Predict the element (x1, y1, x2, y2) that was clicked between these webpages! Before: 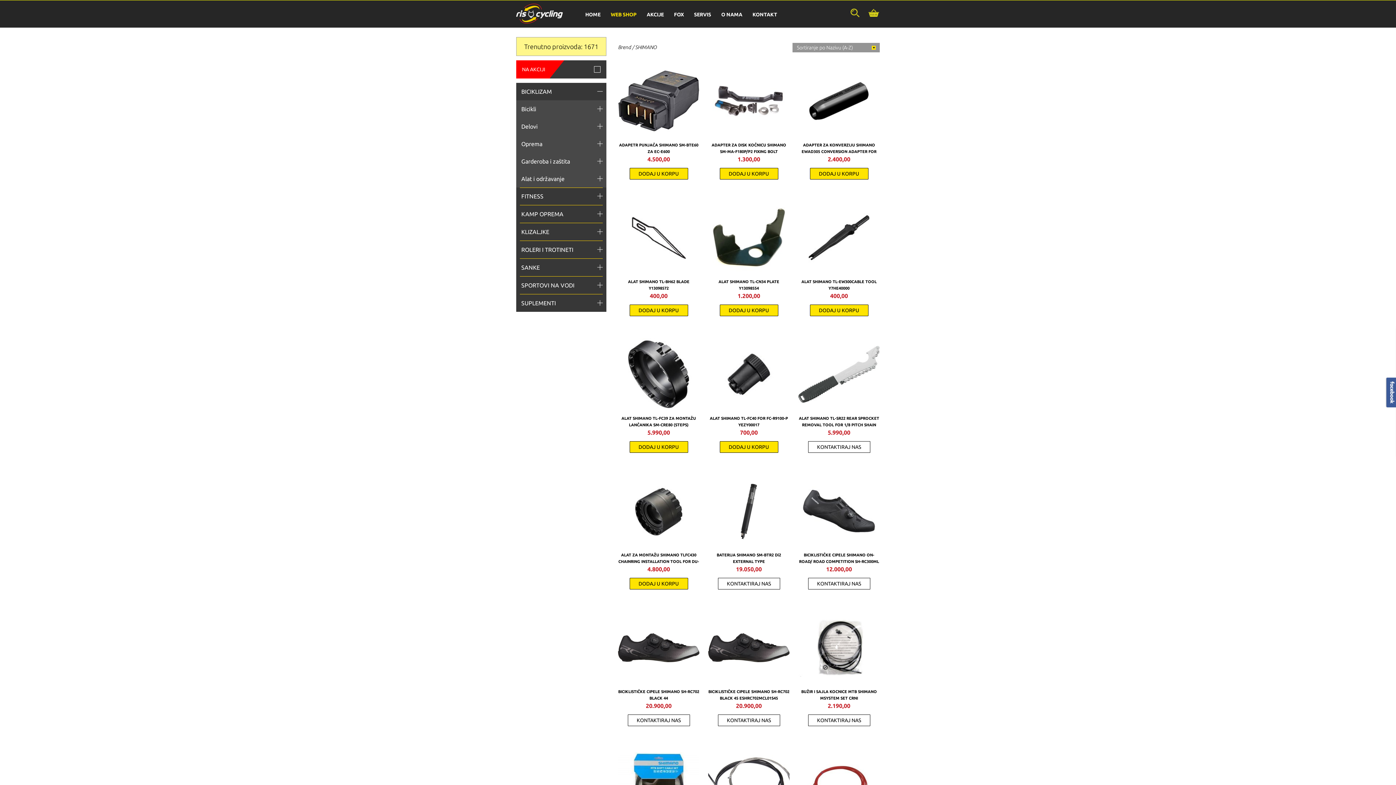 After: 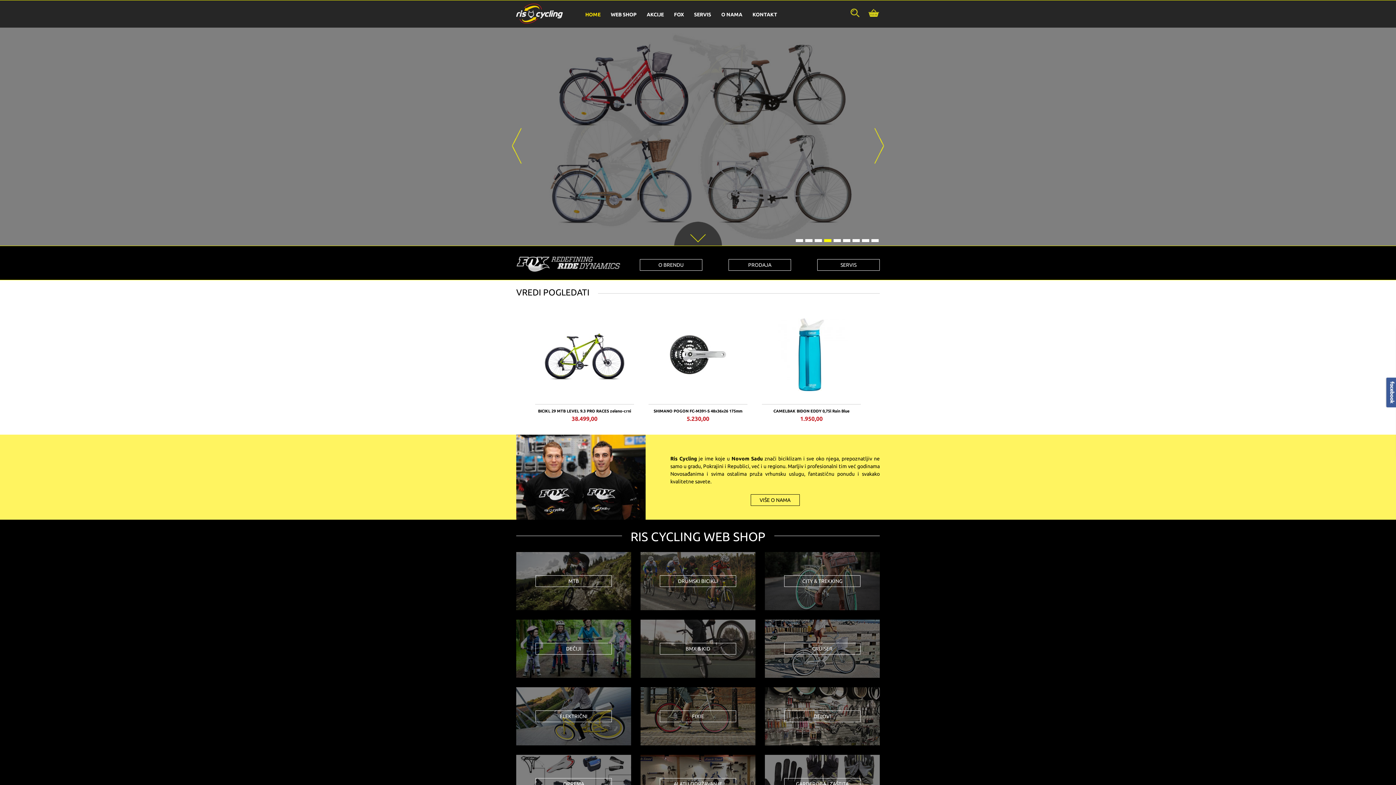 Action: bbox: (516, 3, 562, 23)